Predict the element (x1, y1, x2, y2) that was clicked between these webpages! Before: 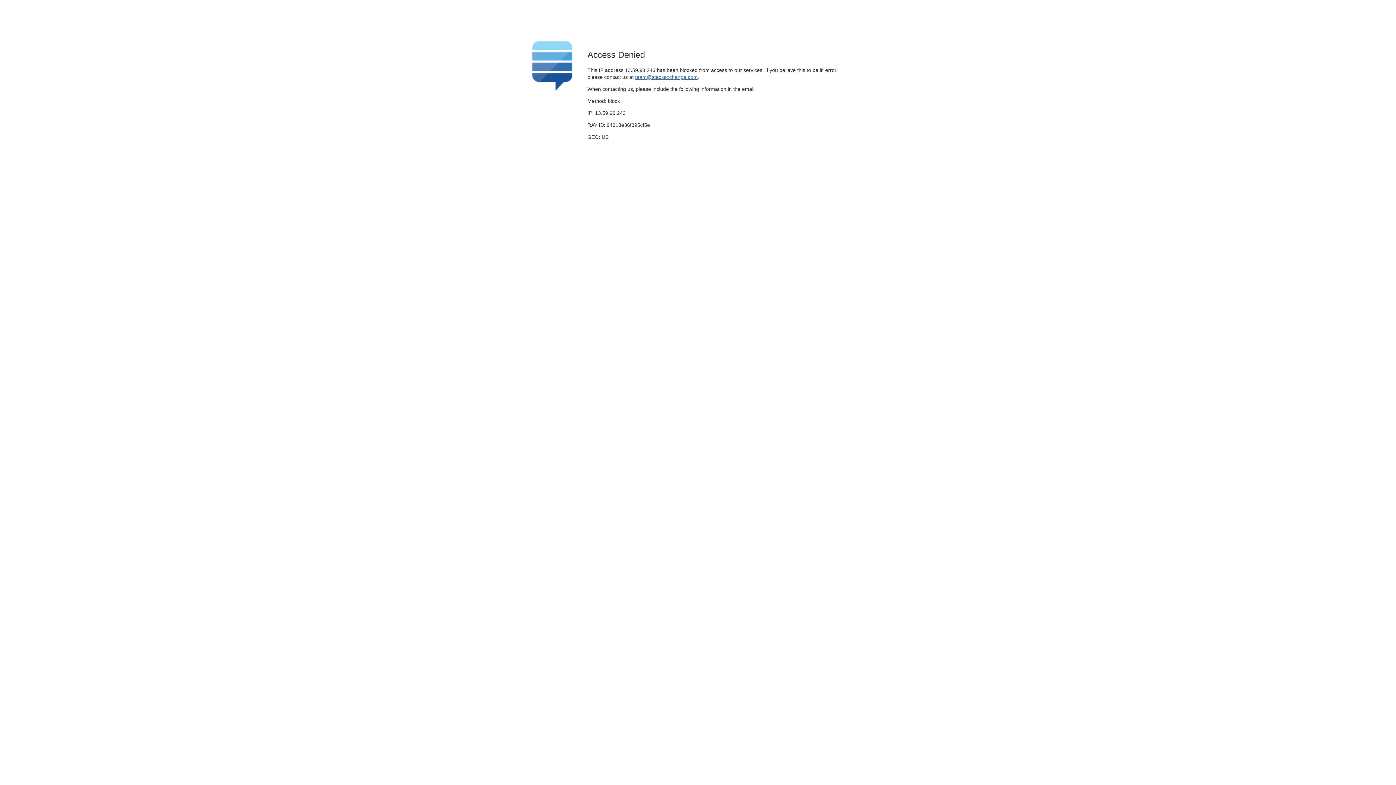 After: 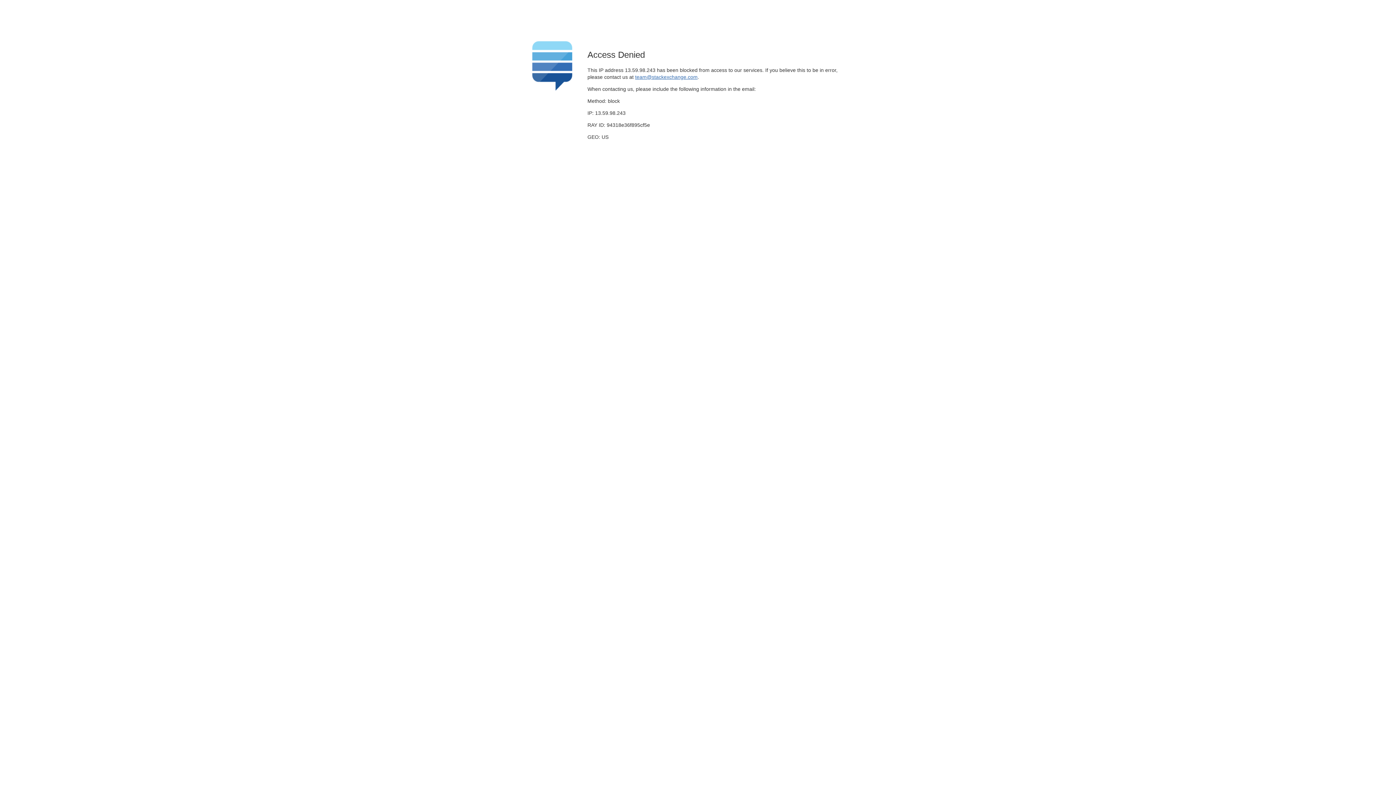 Action: bbox: (635, 74, 697, 79) label: team@stackexchange.com